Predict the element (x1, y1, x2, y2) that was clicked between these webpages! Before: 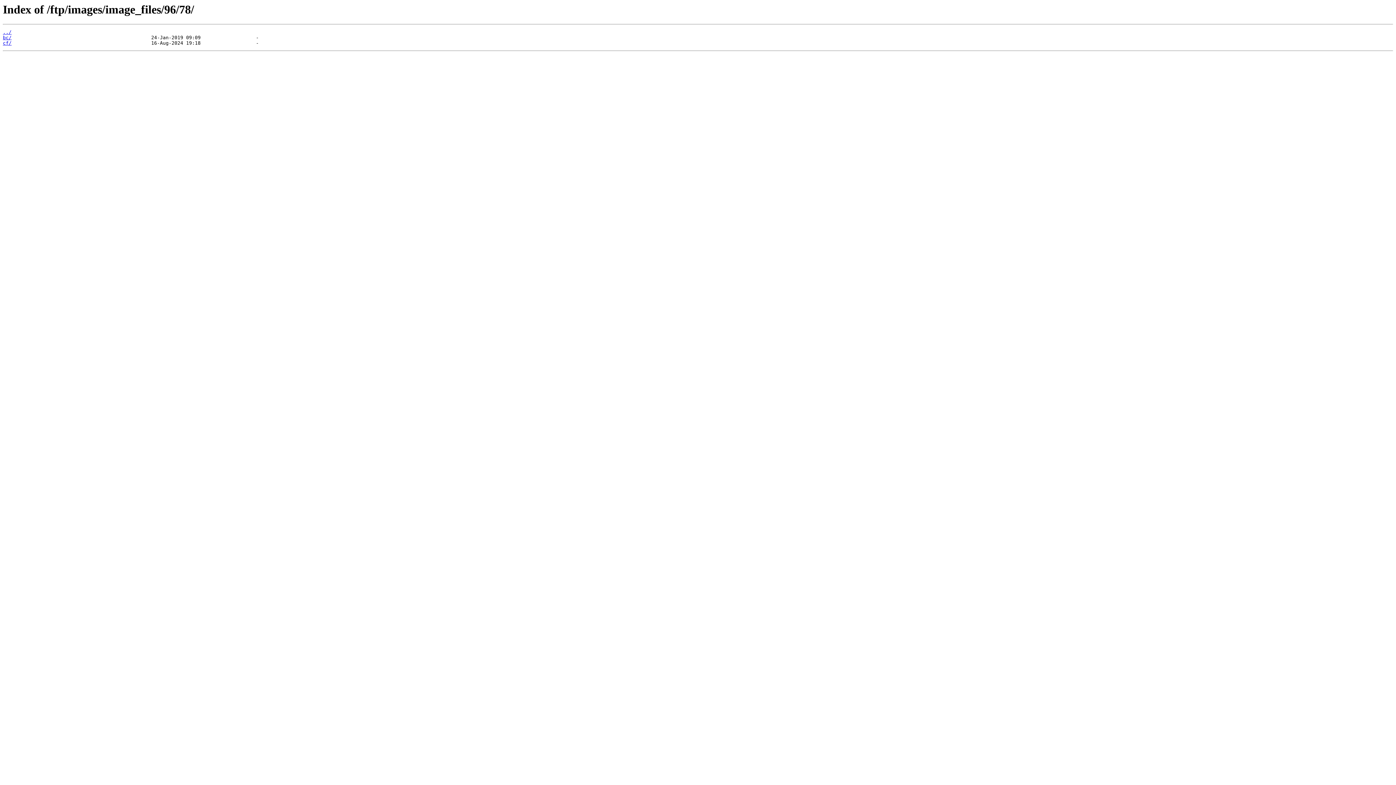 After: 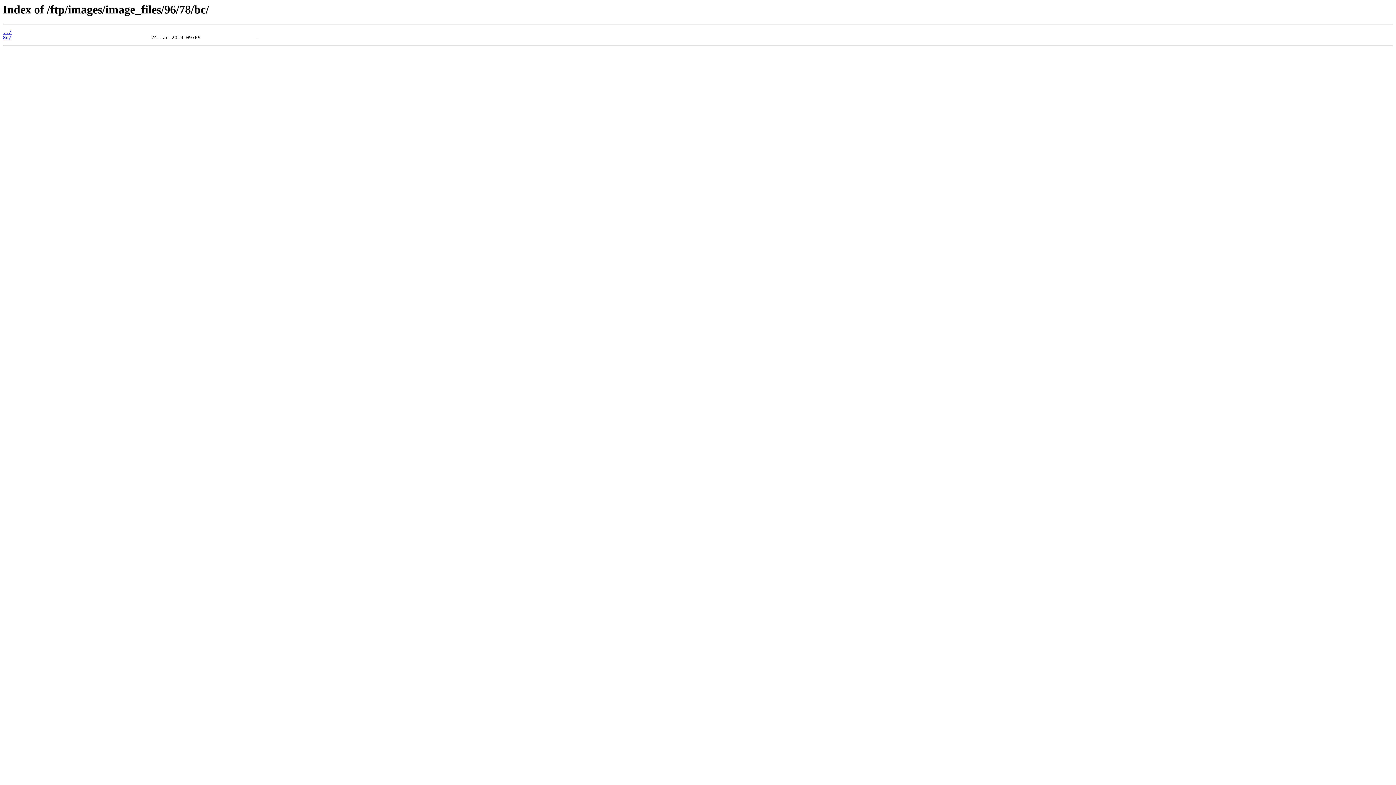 Action: bbox: (2, 35, 11, 40) label: bc/